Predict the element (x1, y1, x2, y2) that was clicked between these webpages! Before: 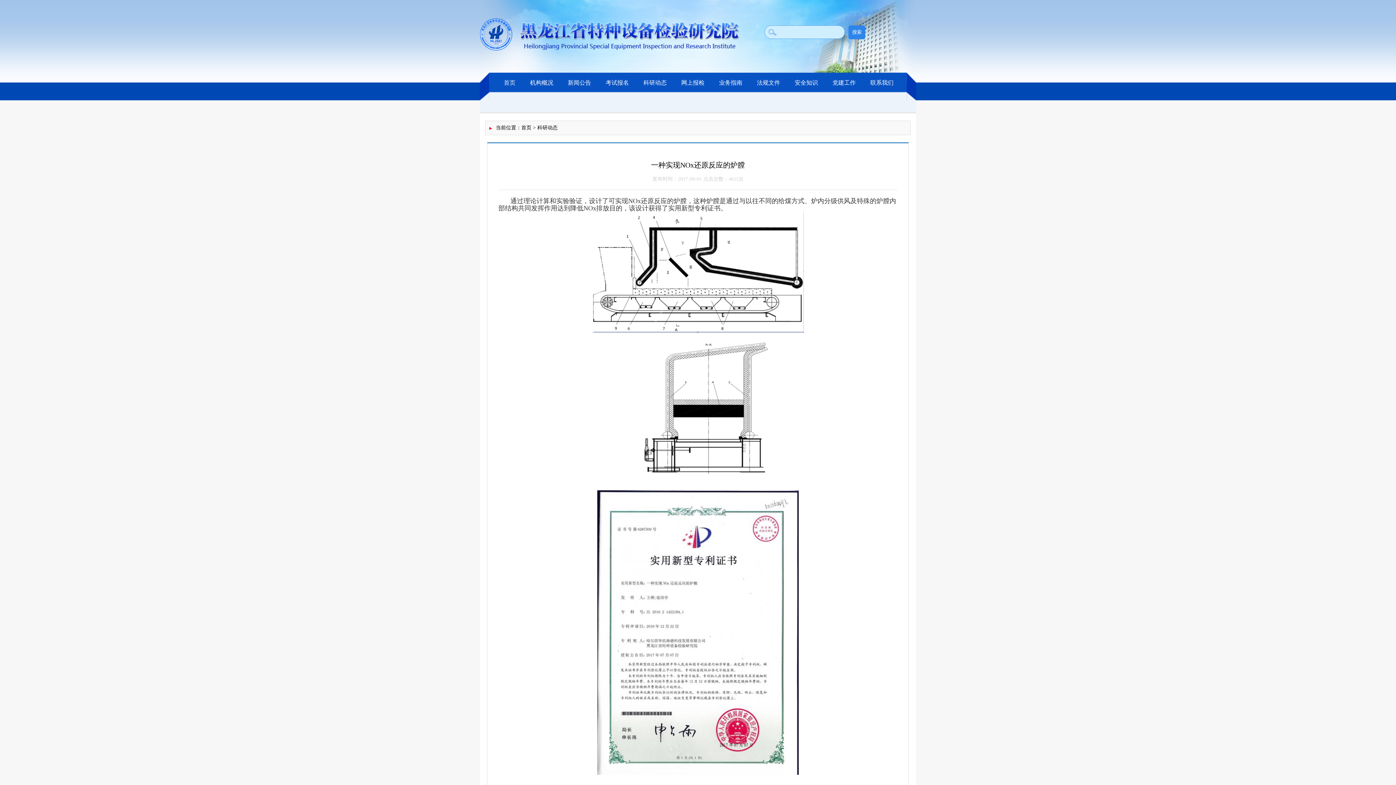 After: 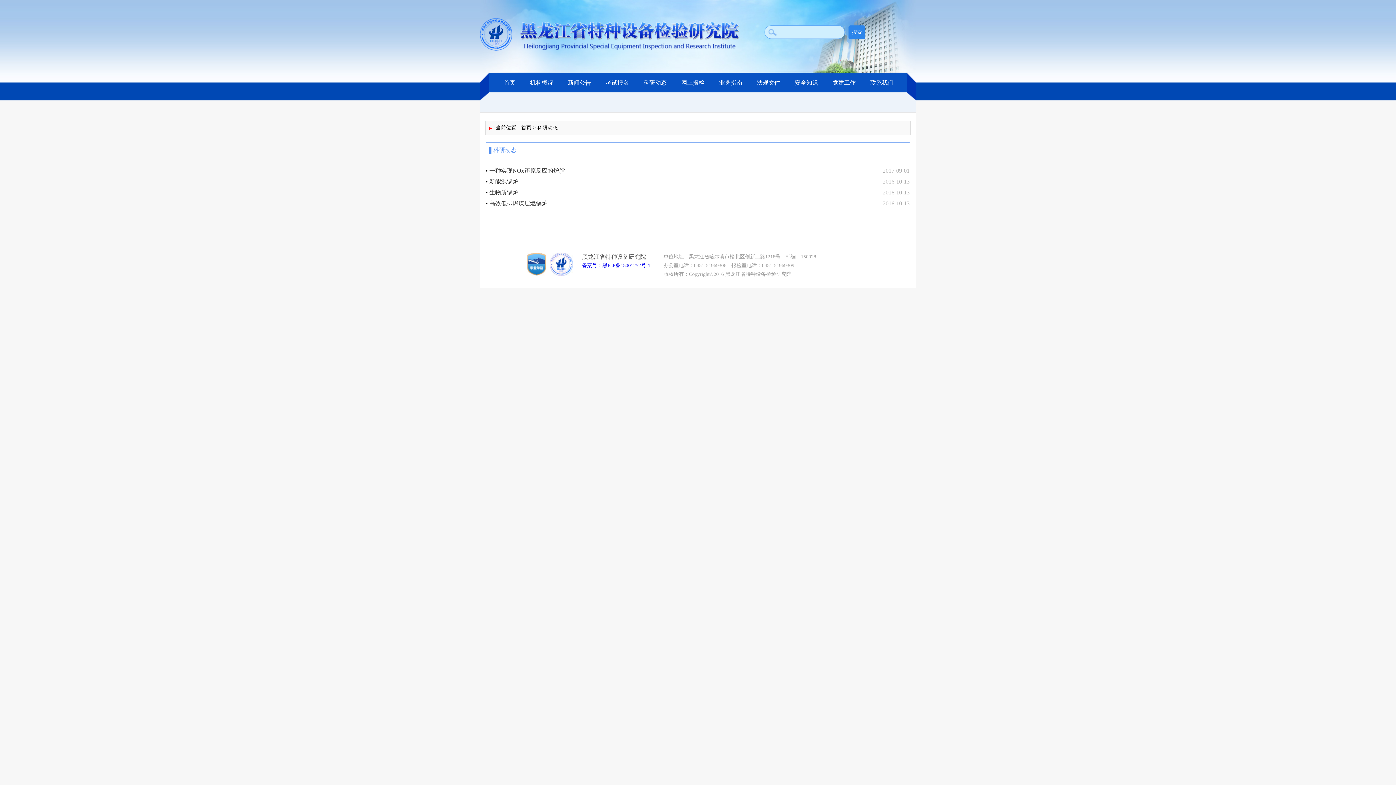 Action: bbox: (537, 125, 557, 130) label: 科研动态